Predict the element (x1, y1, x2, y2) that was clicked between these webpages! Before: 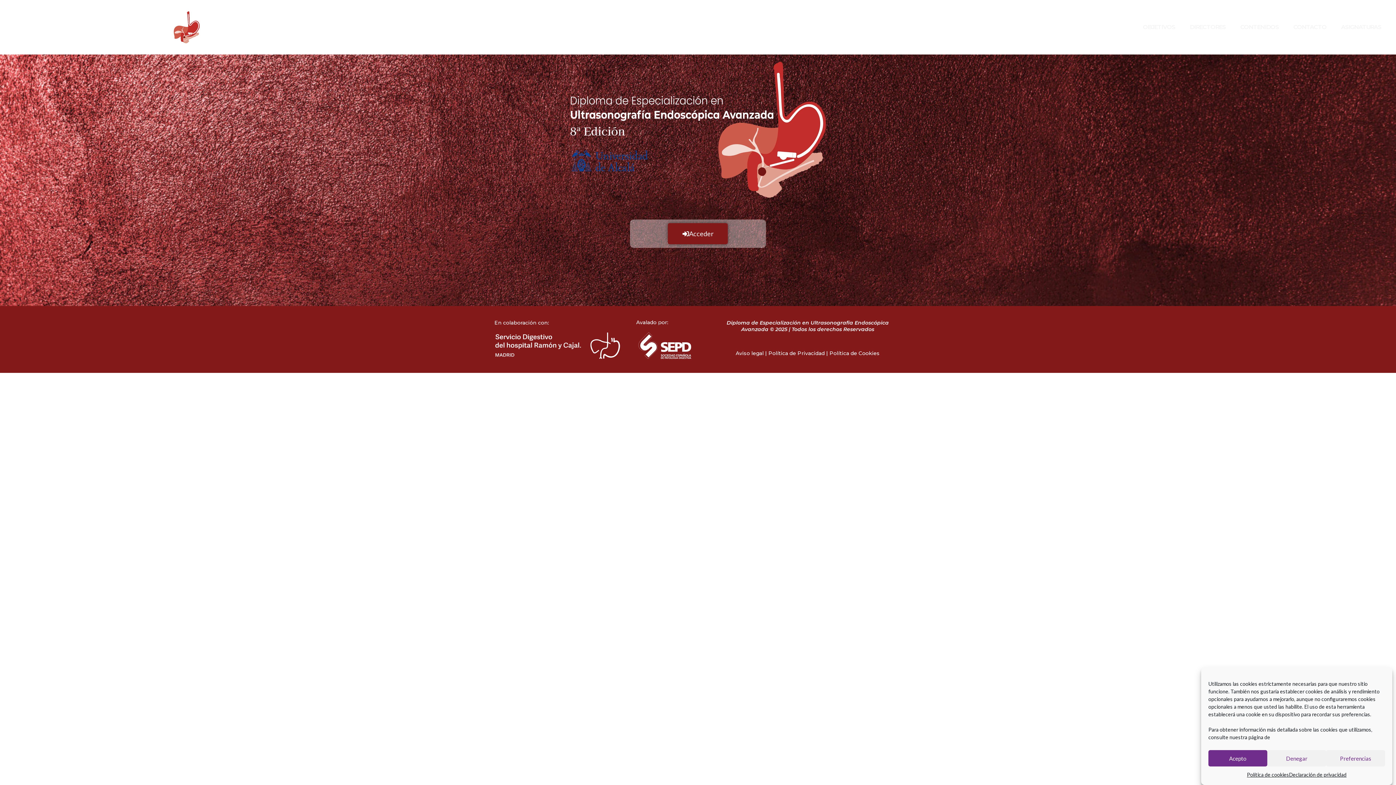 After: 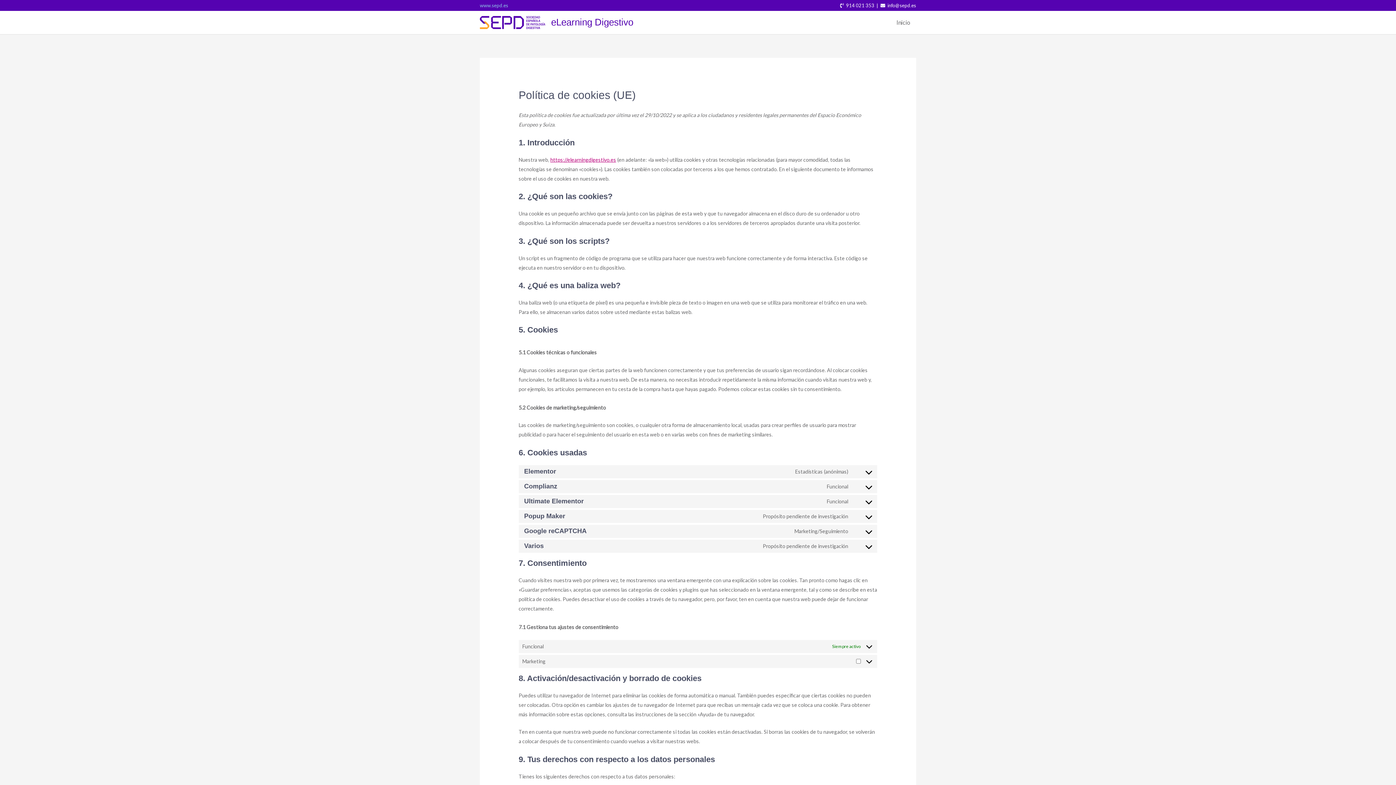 Action: label: Política de Cookies bbox: (829, 350, 879, 356)